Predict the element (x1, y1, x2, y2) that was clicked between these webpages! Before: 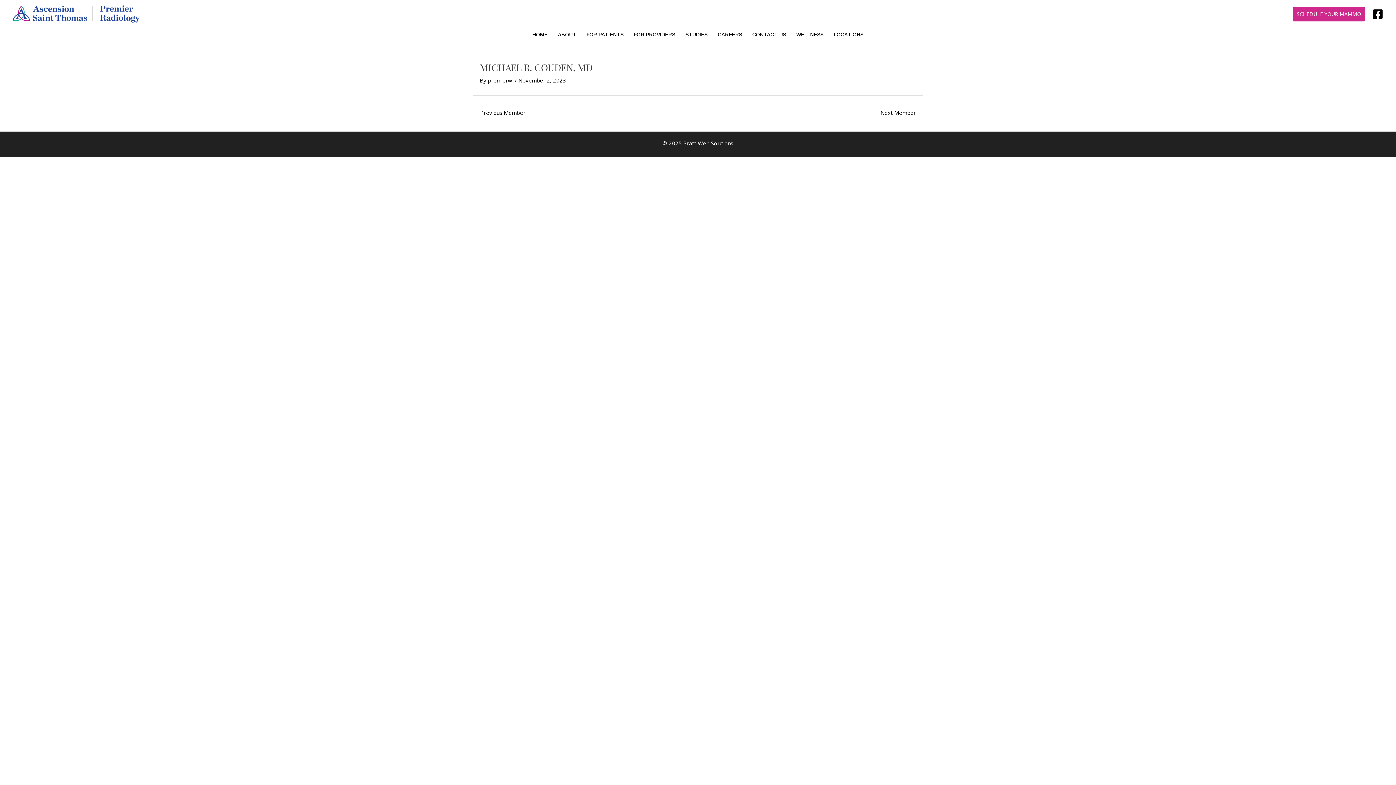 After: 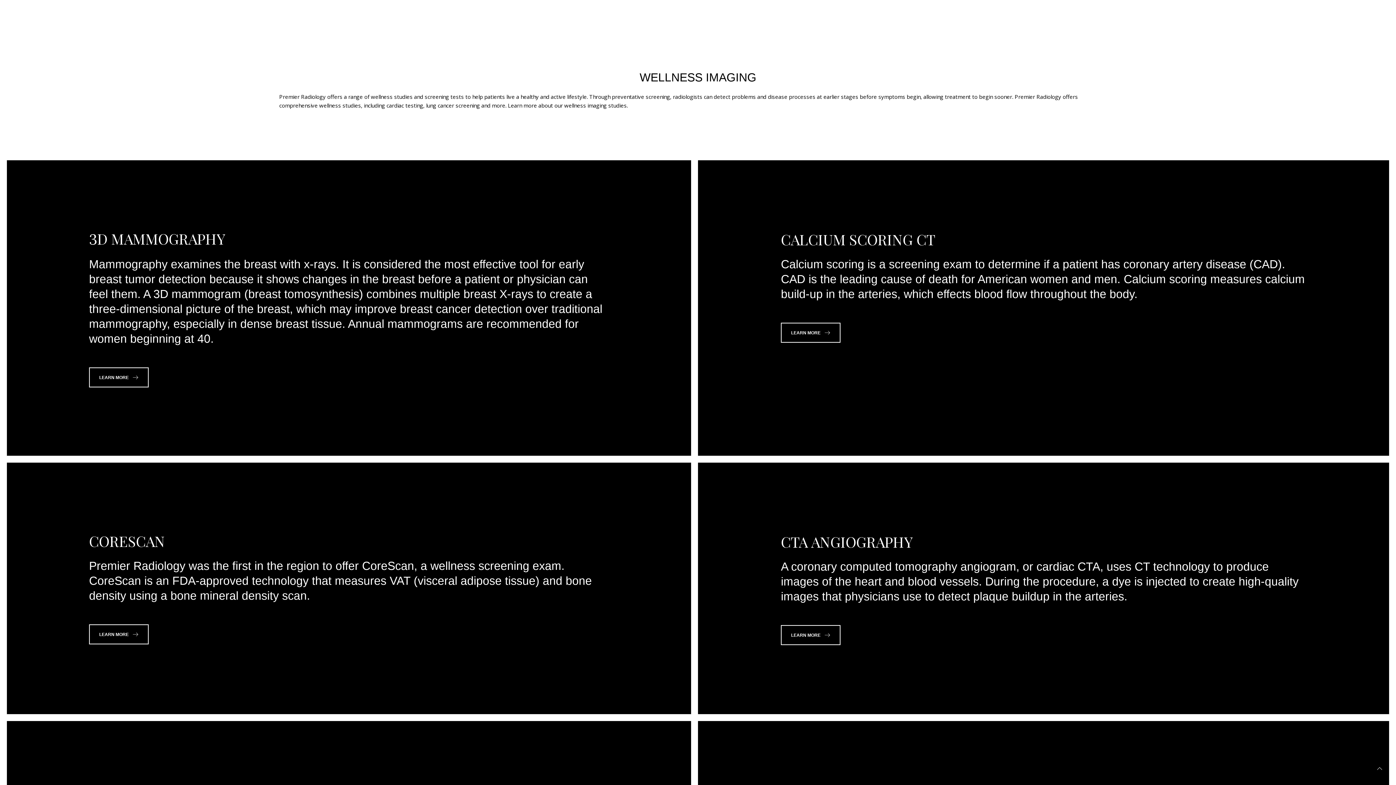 Action: bbox: (791, 29, 828, 40) label: WELLNESS